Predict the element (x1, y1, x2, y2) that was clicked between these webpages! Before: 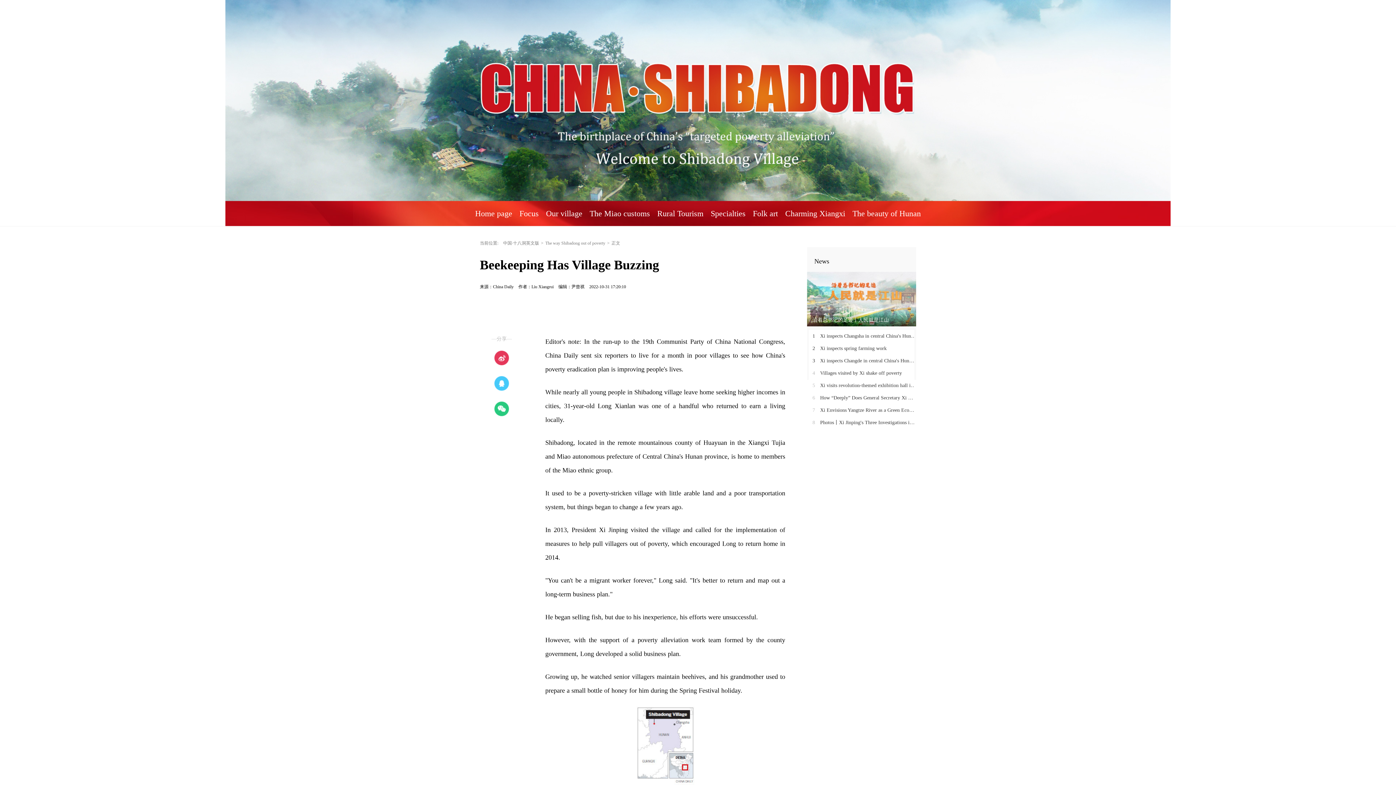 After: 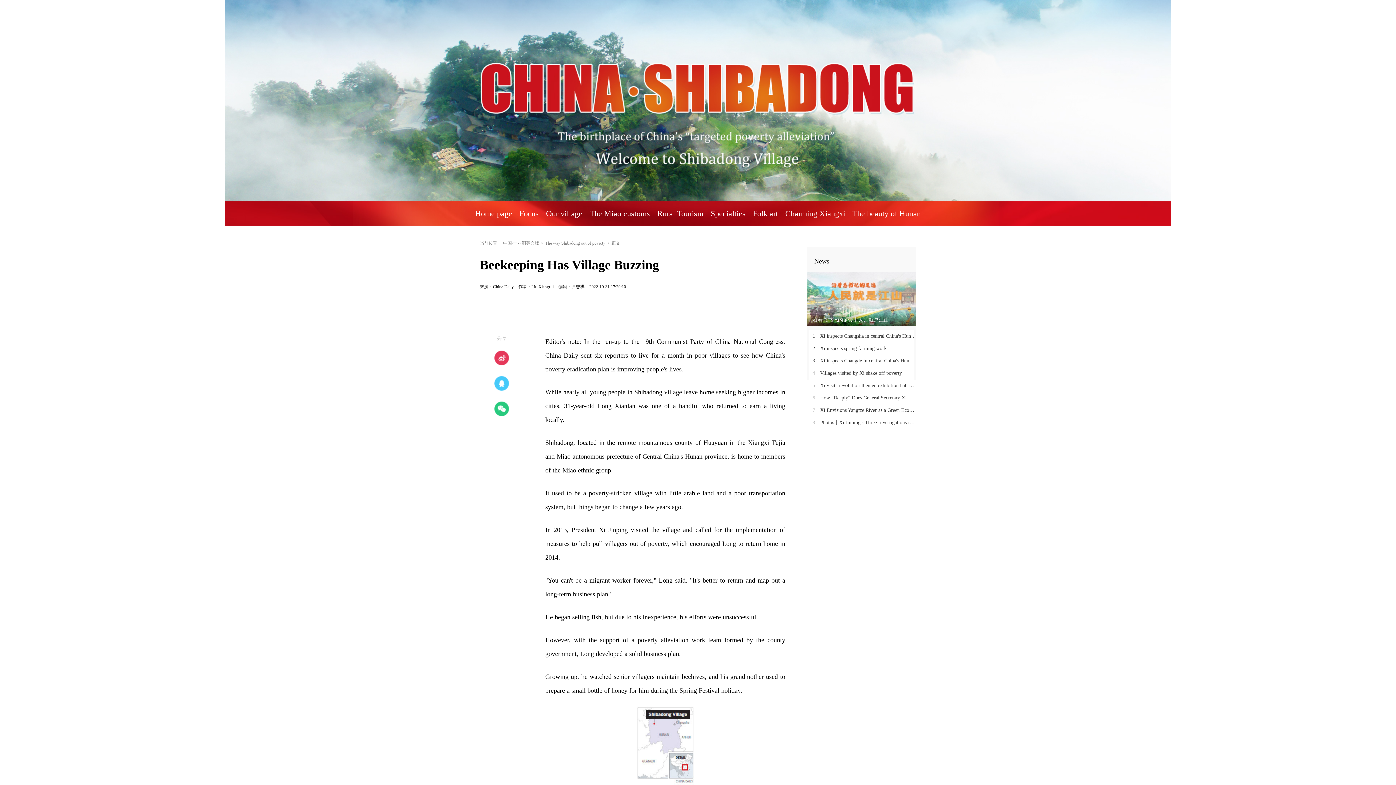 Action: bbox: (785, 209, 845, 218) label: Charming Xiangxi